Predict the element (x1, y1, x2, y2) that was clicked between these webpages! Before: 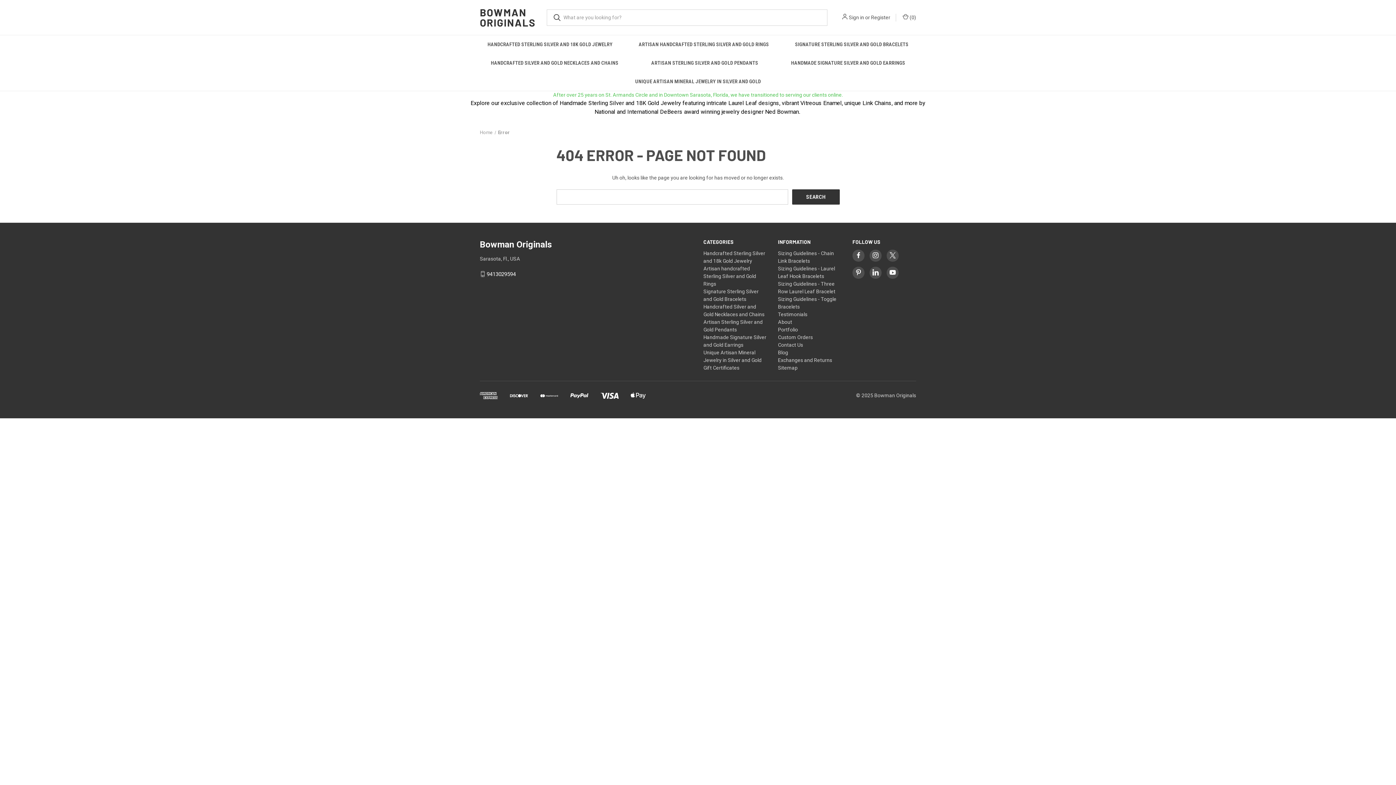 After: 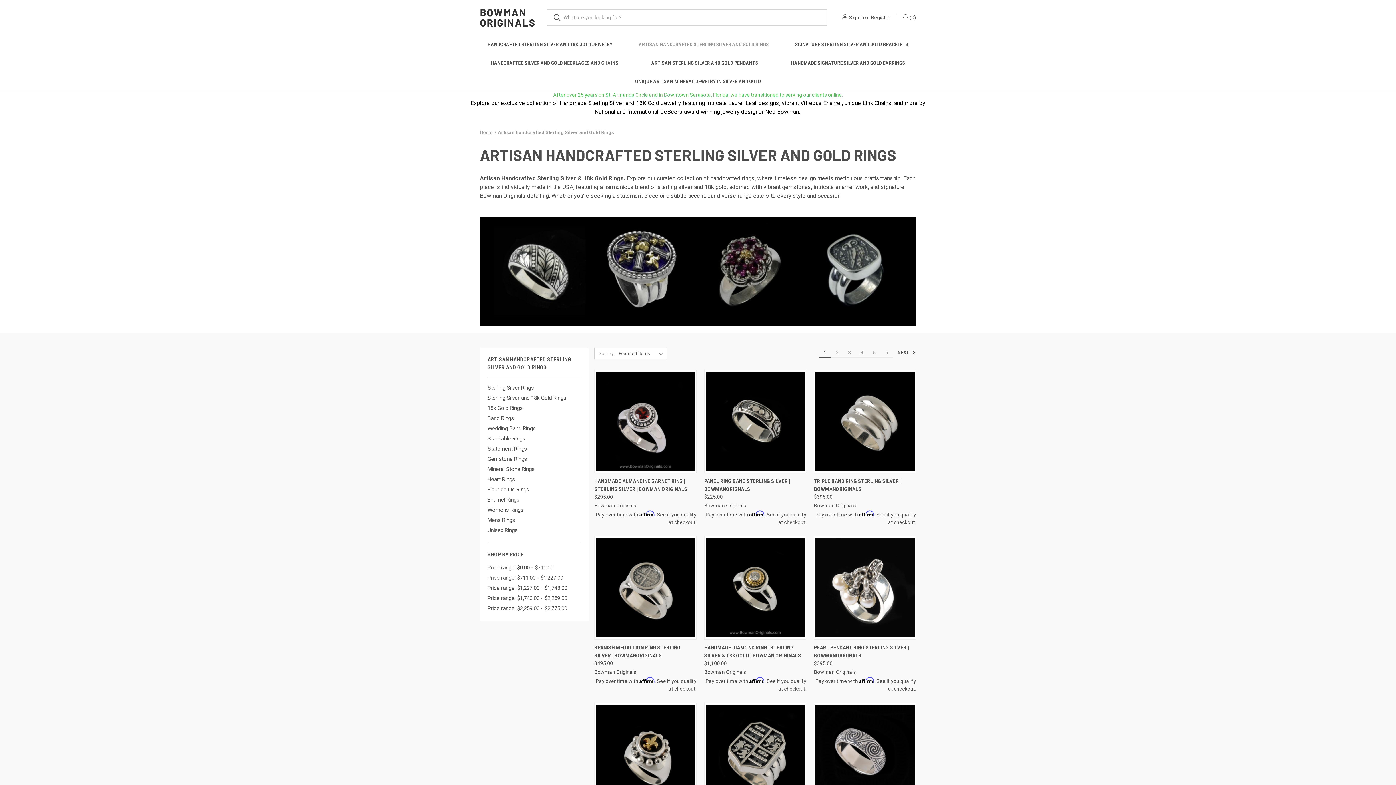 Action: bbox: (703, 265, 756, 286) label: Artisan handcrafted Sterling Silver and Gold Rings